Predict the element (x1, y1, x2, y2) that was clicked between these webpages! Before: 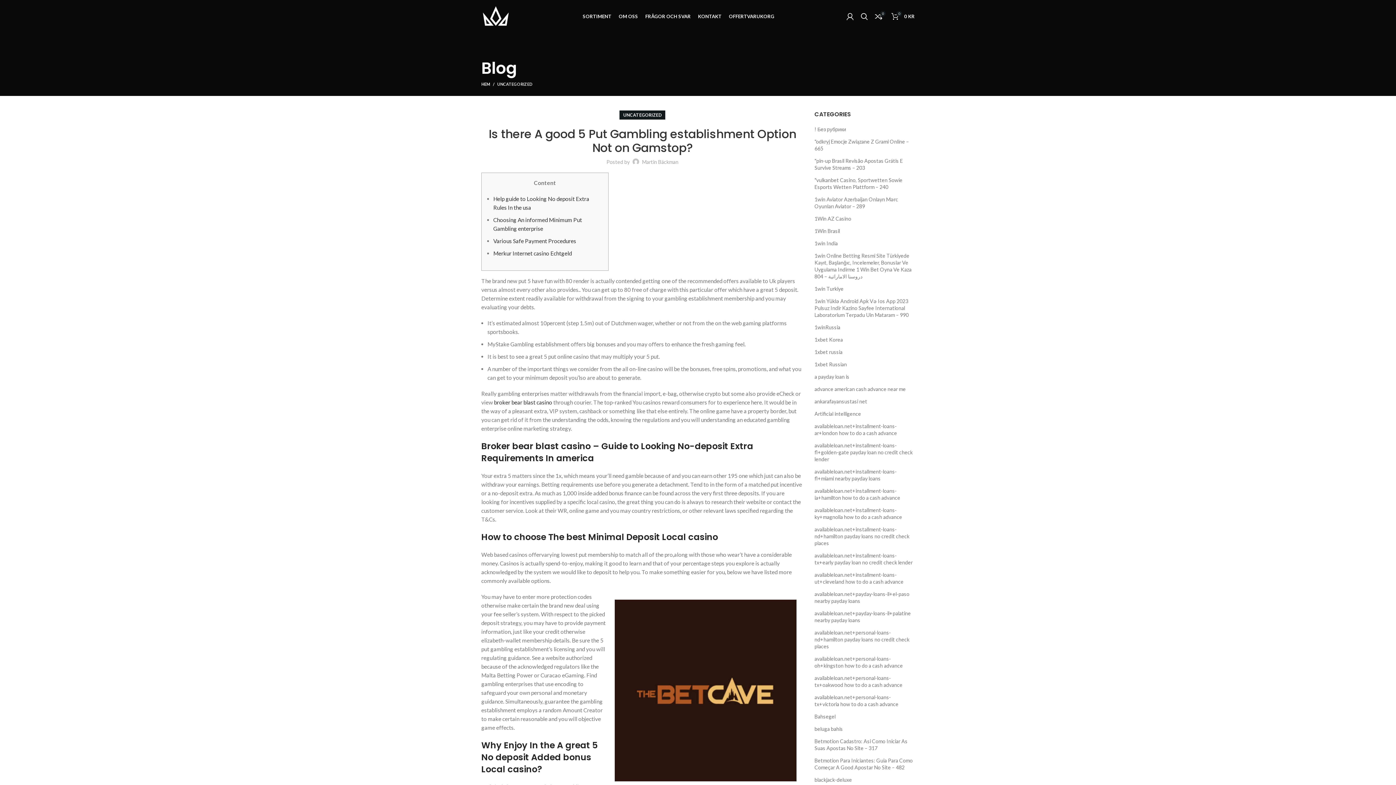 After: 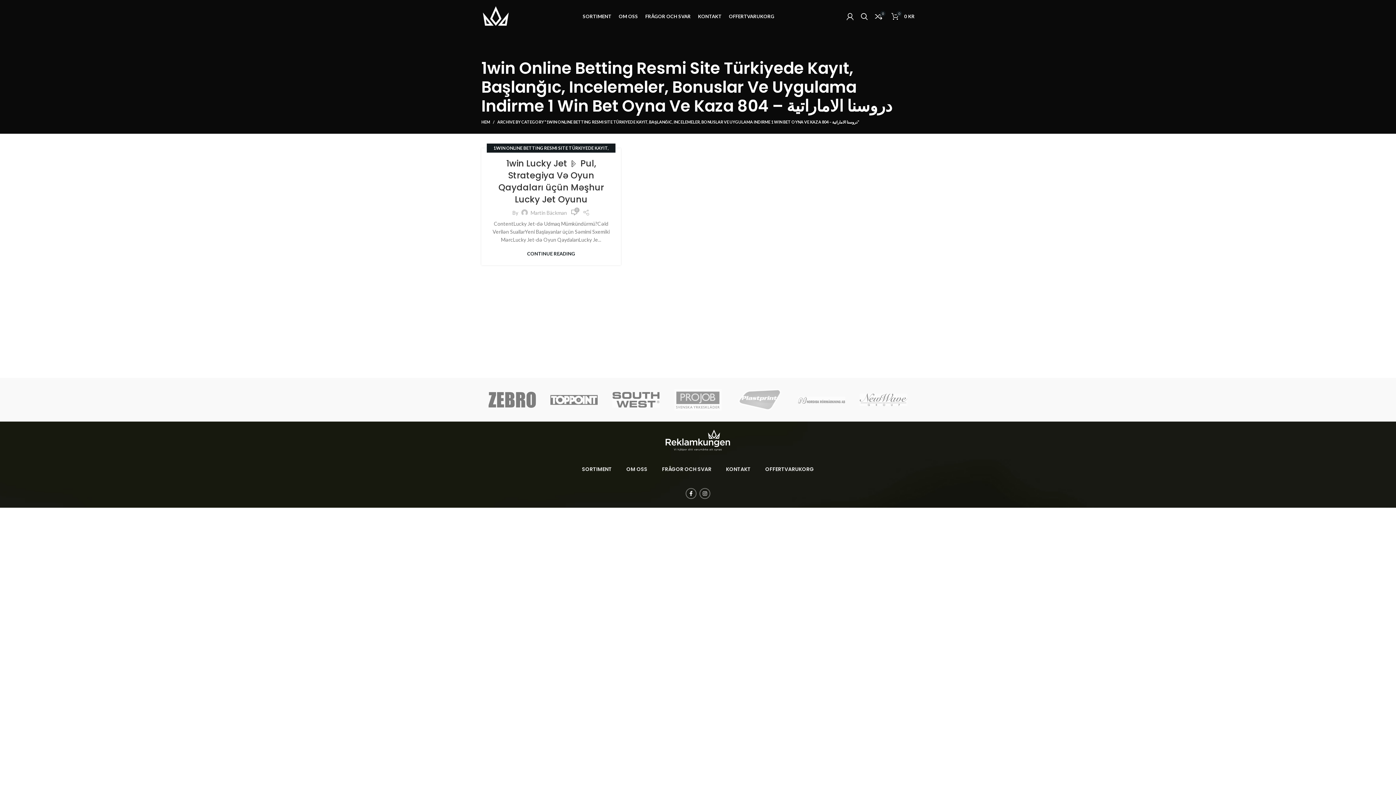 Action: label: 1win Online Betting Resmi Site Türkiyede Kayıt, Başlanğıc, Incelemeler, Bonuslar Ve Uygulama Indirme 1 Win Bet Oyna Ve Kaza دروسنا الاماراتية – 804 bbox: (814, 252, 914, 280)